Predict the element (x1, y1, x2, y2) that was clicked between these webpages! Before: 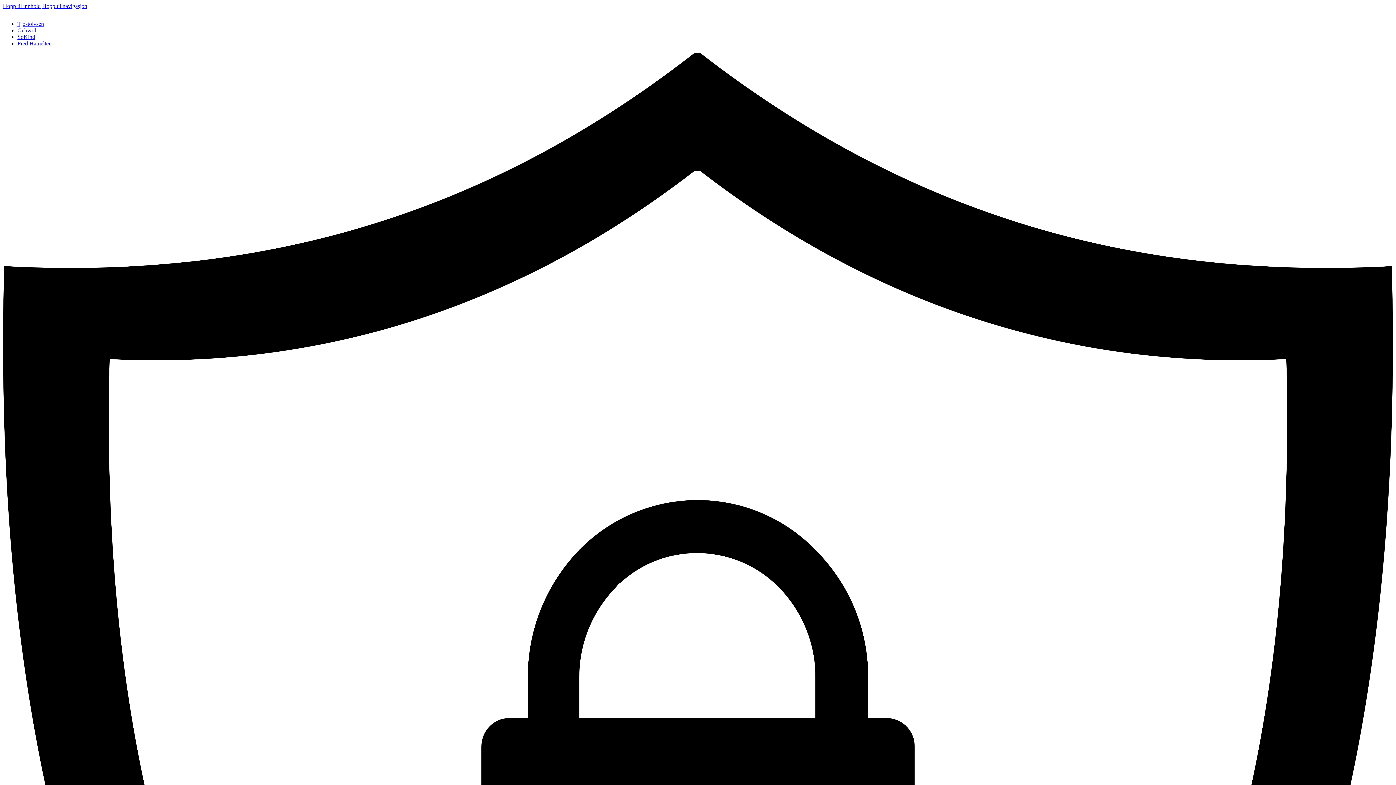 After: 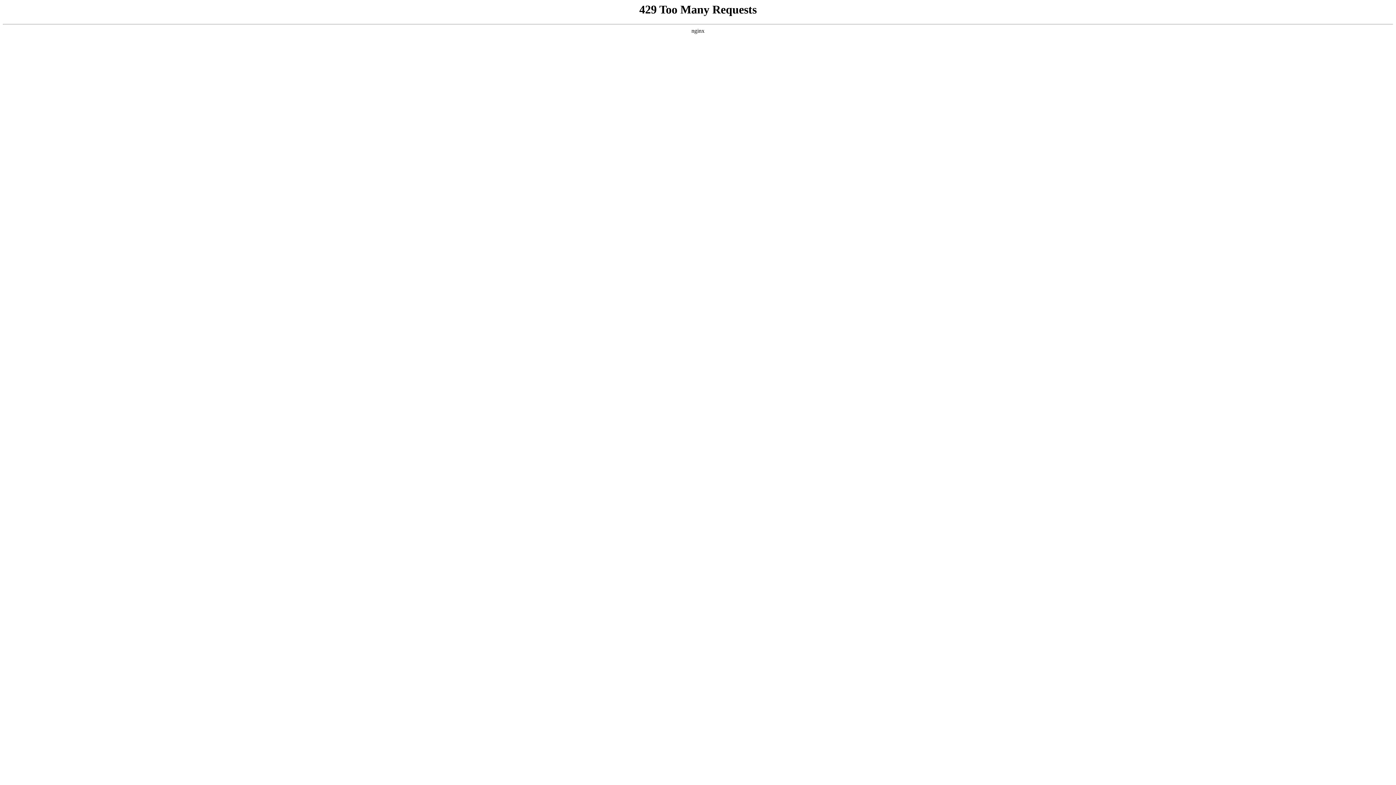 Action: label: Tjøstolvsen bbox: (17, 20, 44, 26)